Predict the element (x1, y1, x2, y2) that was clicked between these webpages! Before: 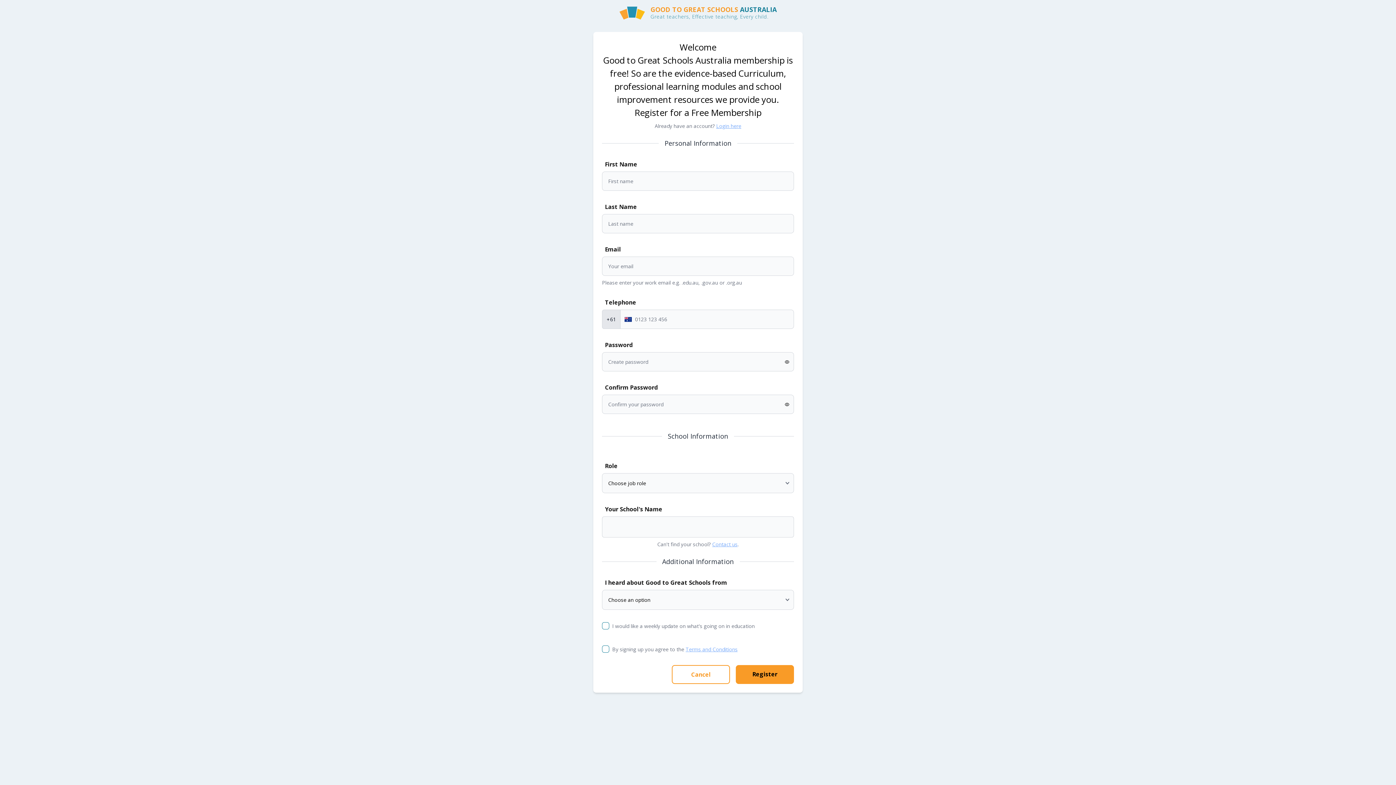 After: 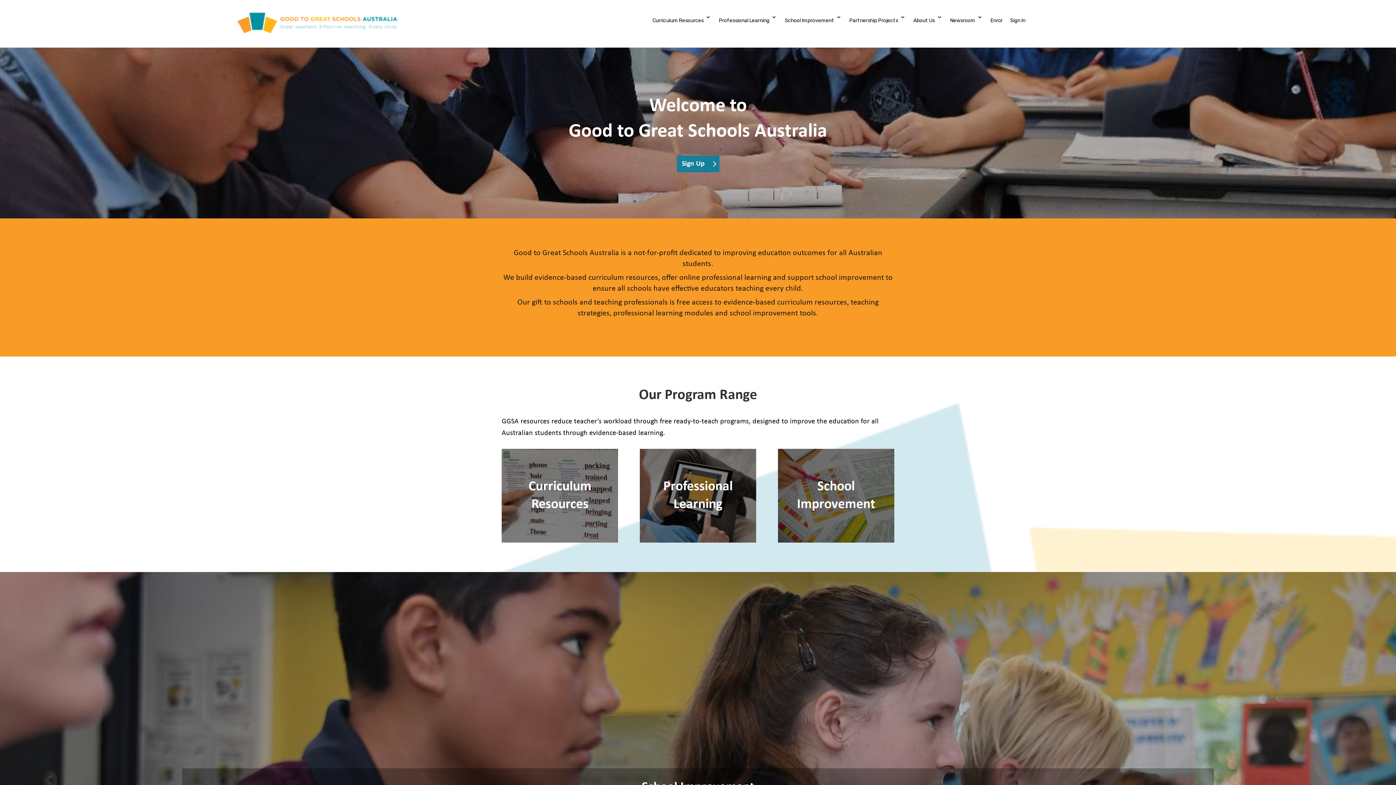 Action: label: Cancel bbox: (672, 665, 730, 684)